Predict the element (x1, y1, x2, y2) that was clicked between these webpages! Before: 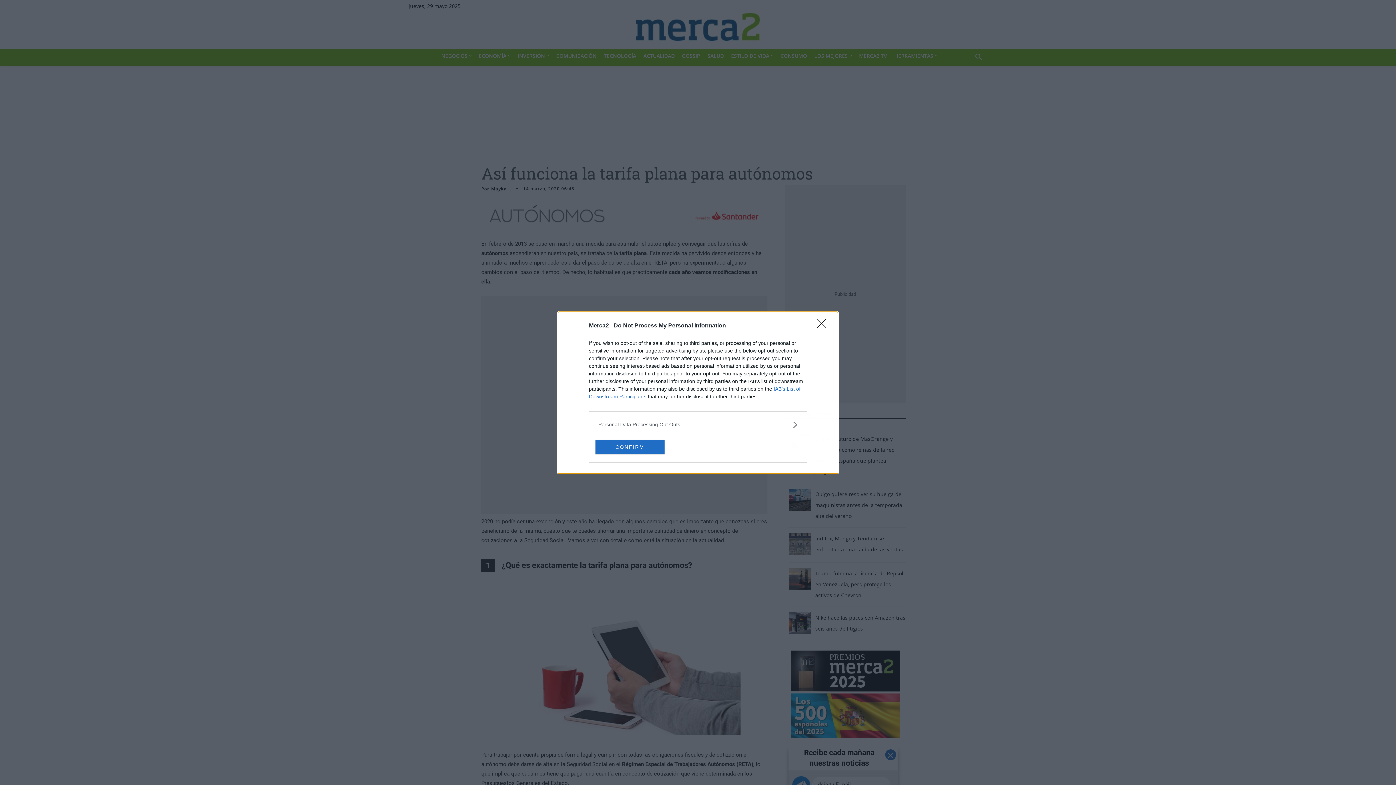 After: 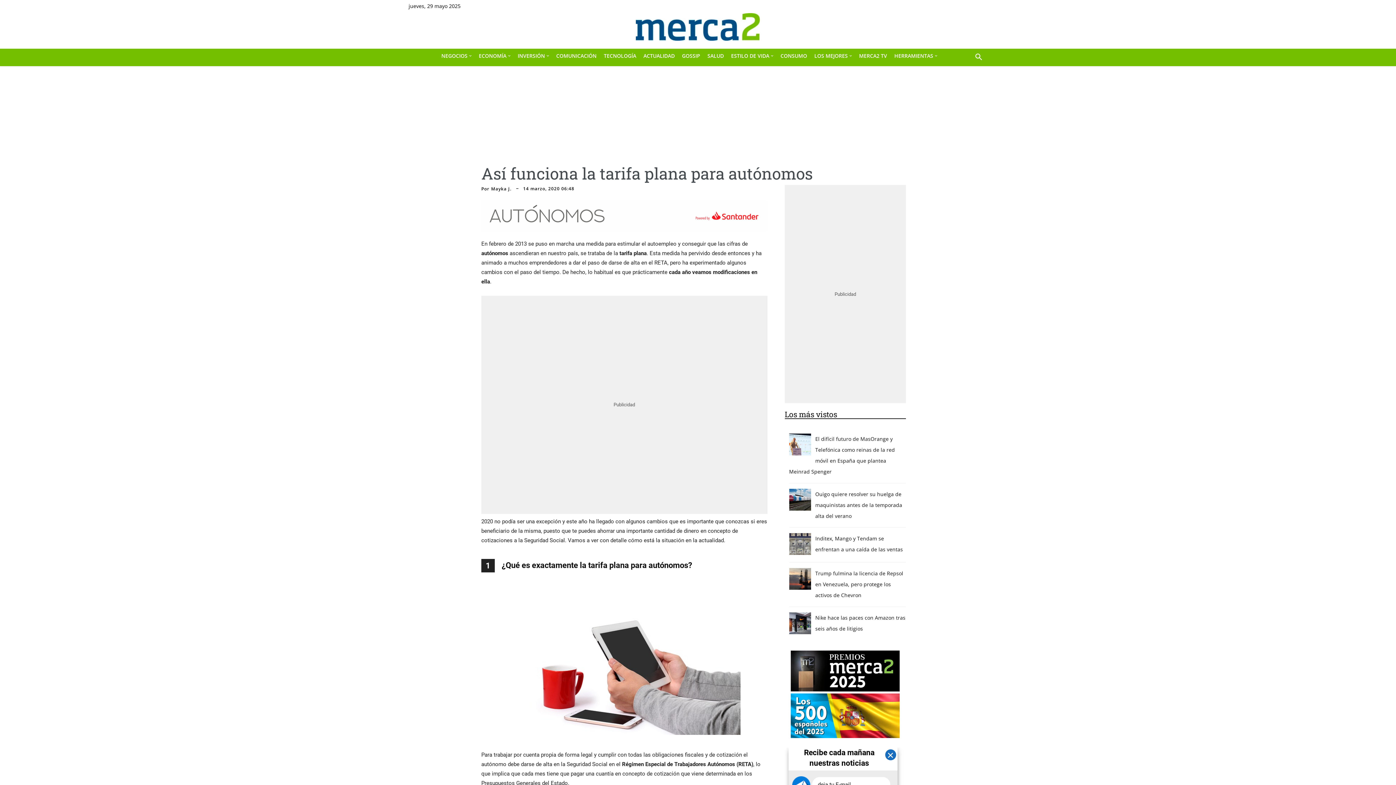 Action: bbox: (817, 319, 830, 332) label: Close